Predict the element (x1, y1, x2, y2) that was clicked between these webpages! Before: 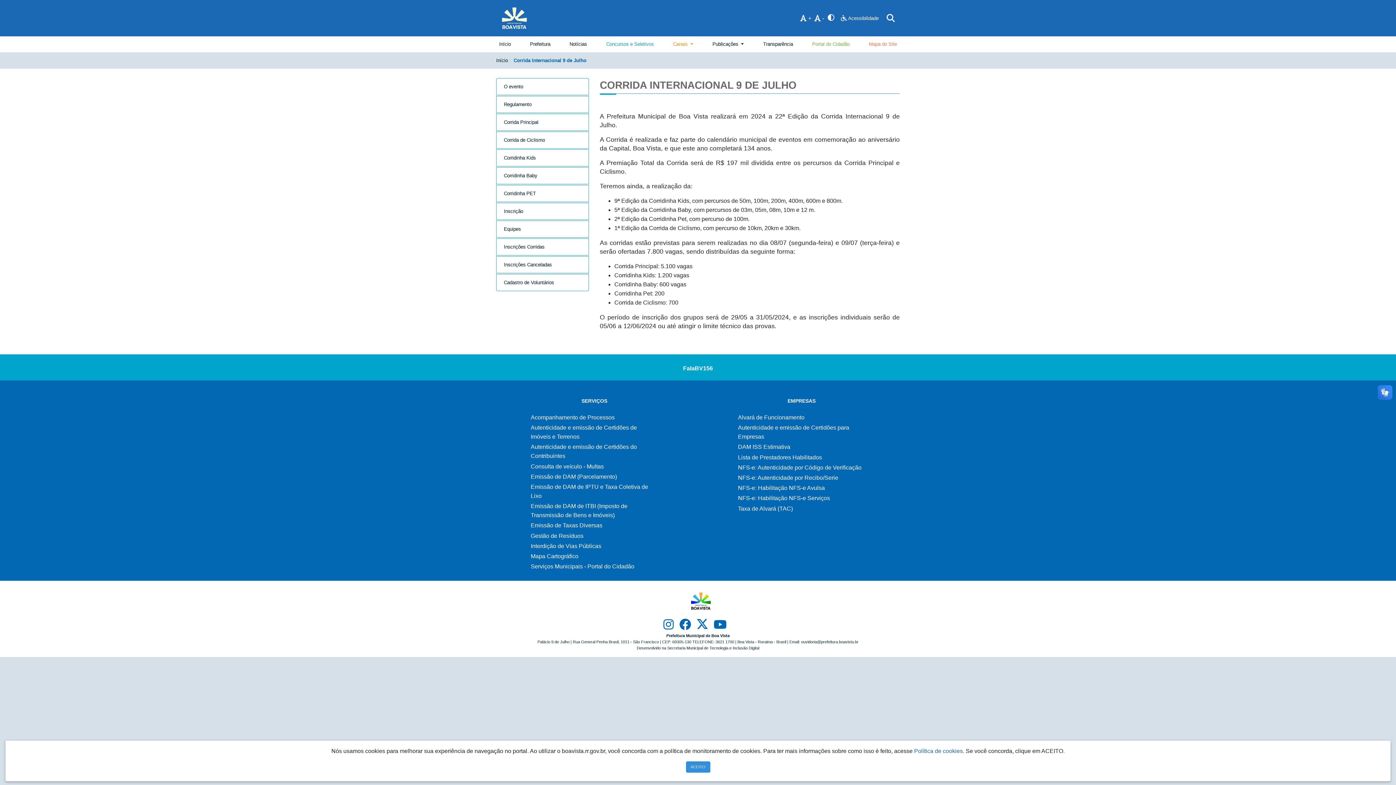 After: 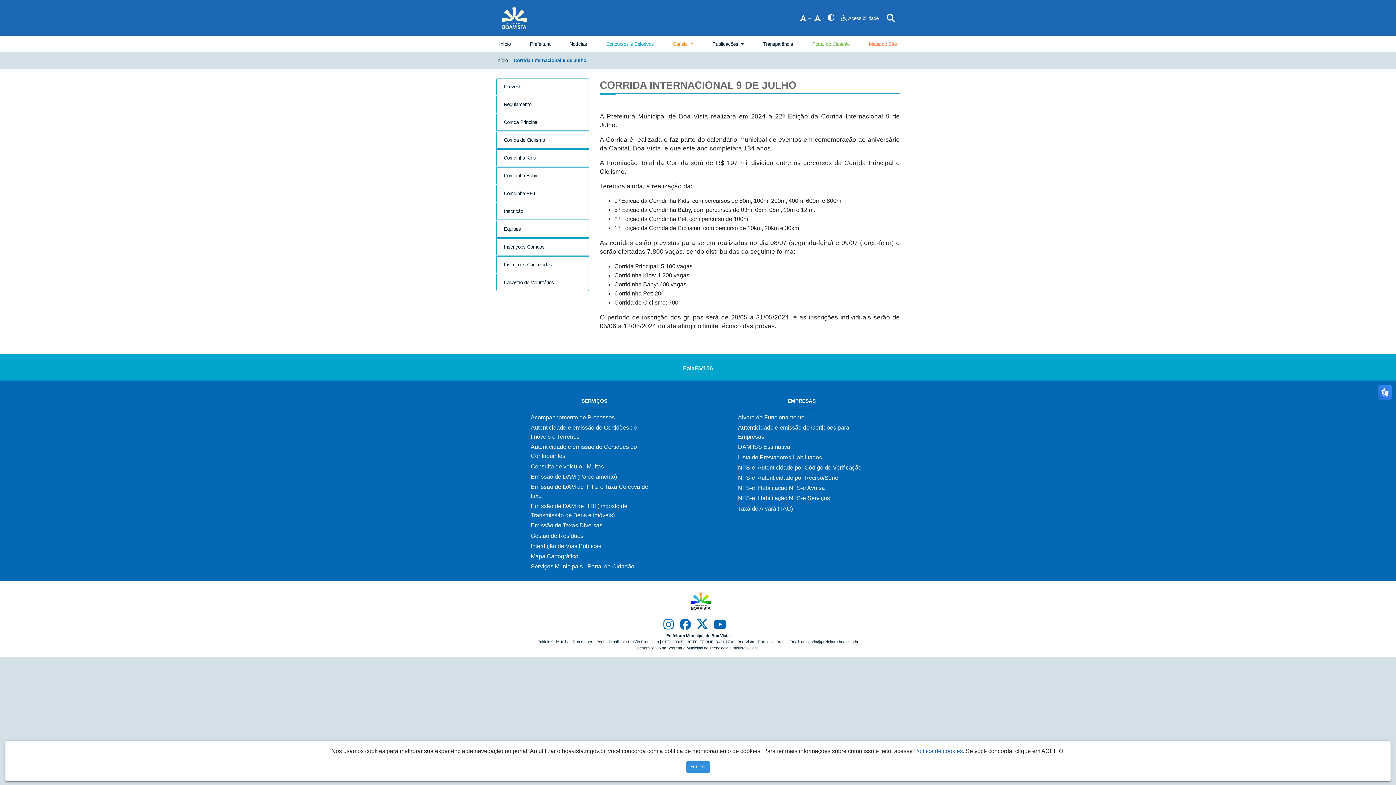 Action: label: NFS-e: Habilitação NFS-e Avulsa bbox: (738, 485, 825, 491)